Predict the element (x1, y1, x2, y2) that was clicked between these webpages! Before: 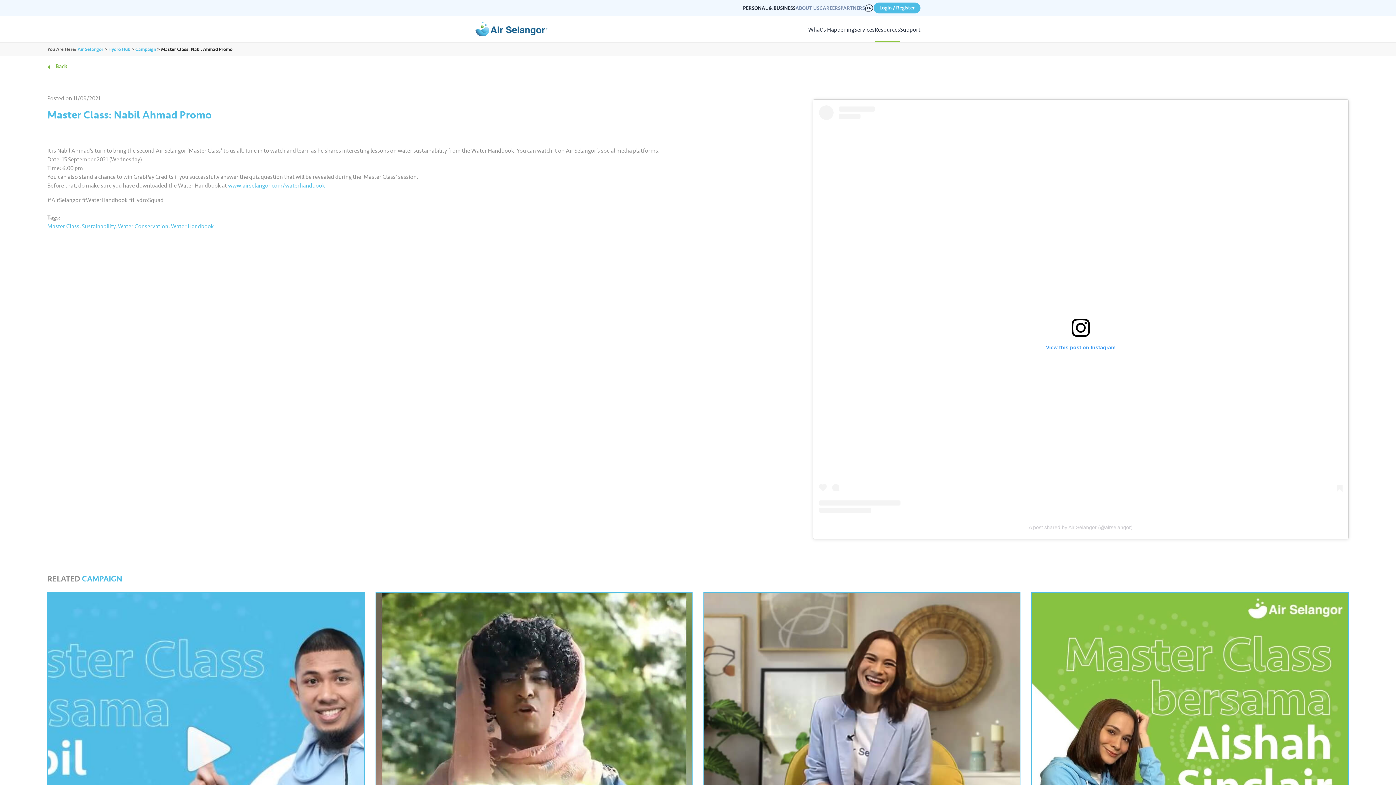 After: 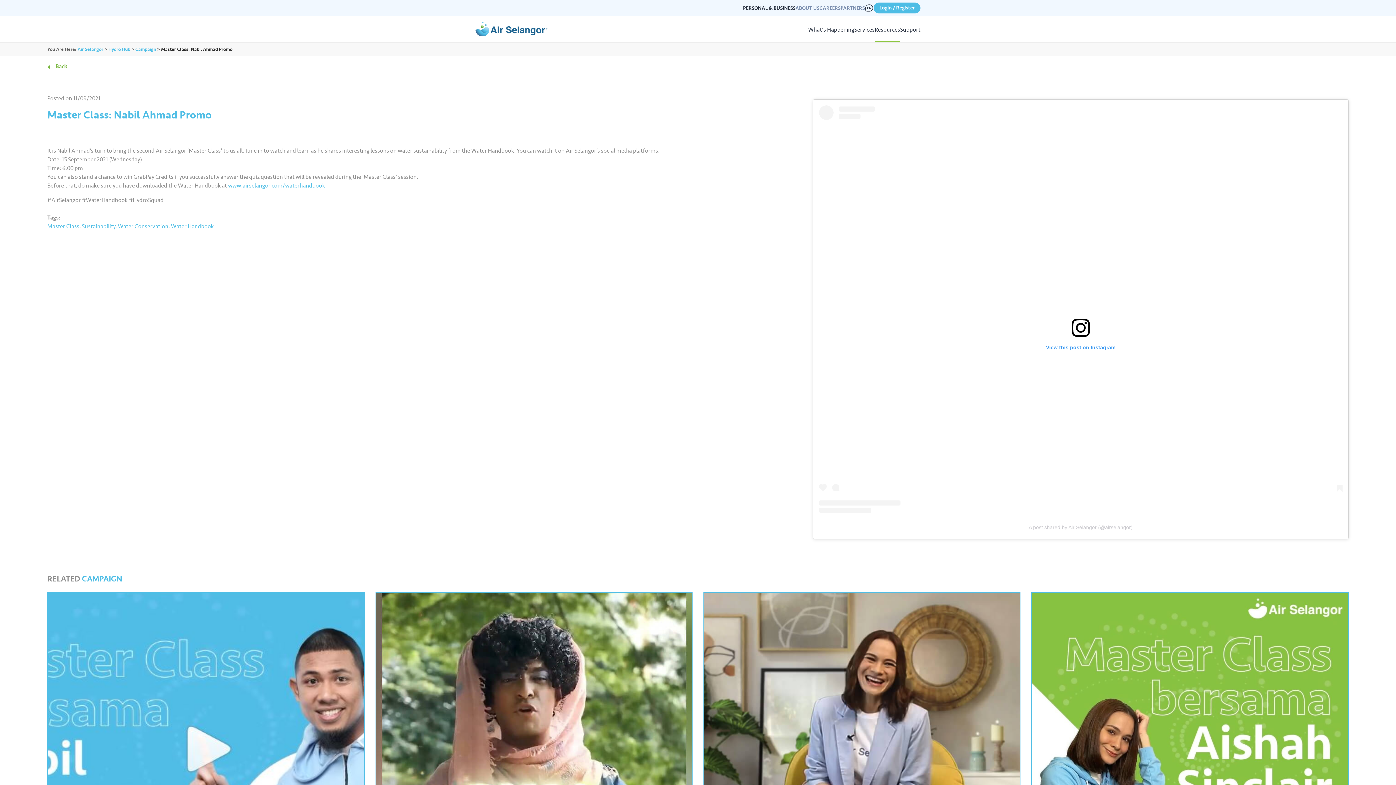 Action: label: www.airselangor.com/waterhandbook bbox: (228, 182, 325, 189)